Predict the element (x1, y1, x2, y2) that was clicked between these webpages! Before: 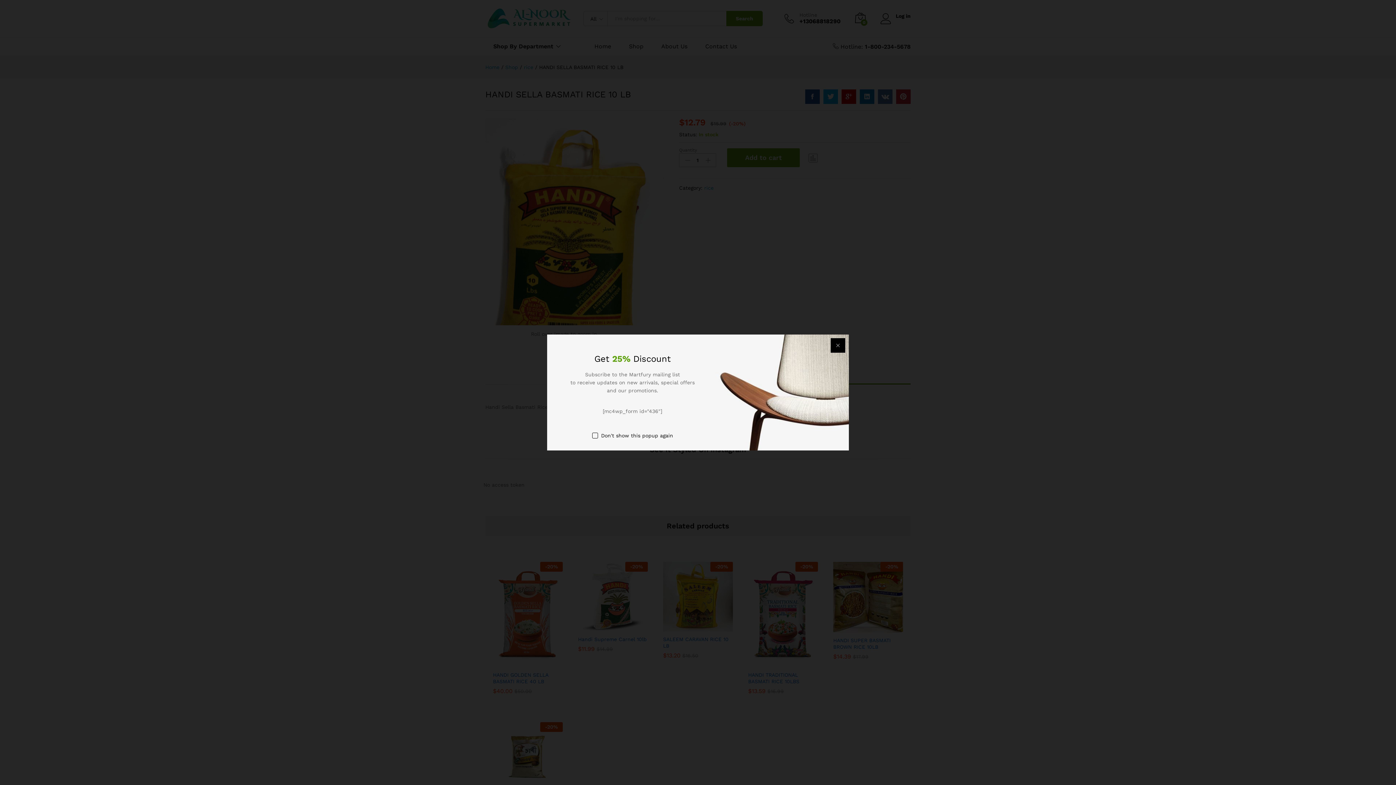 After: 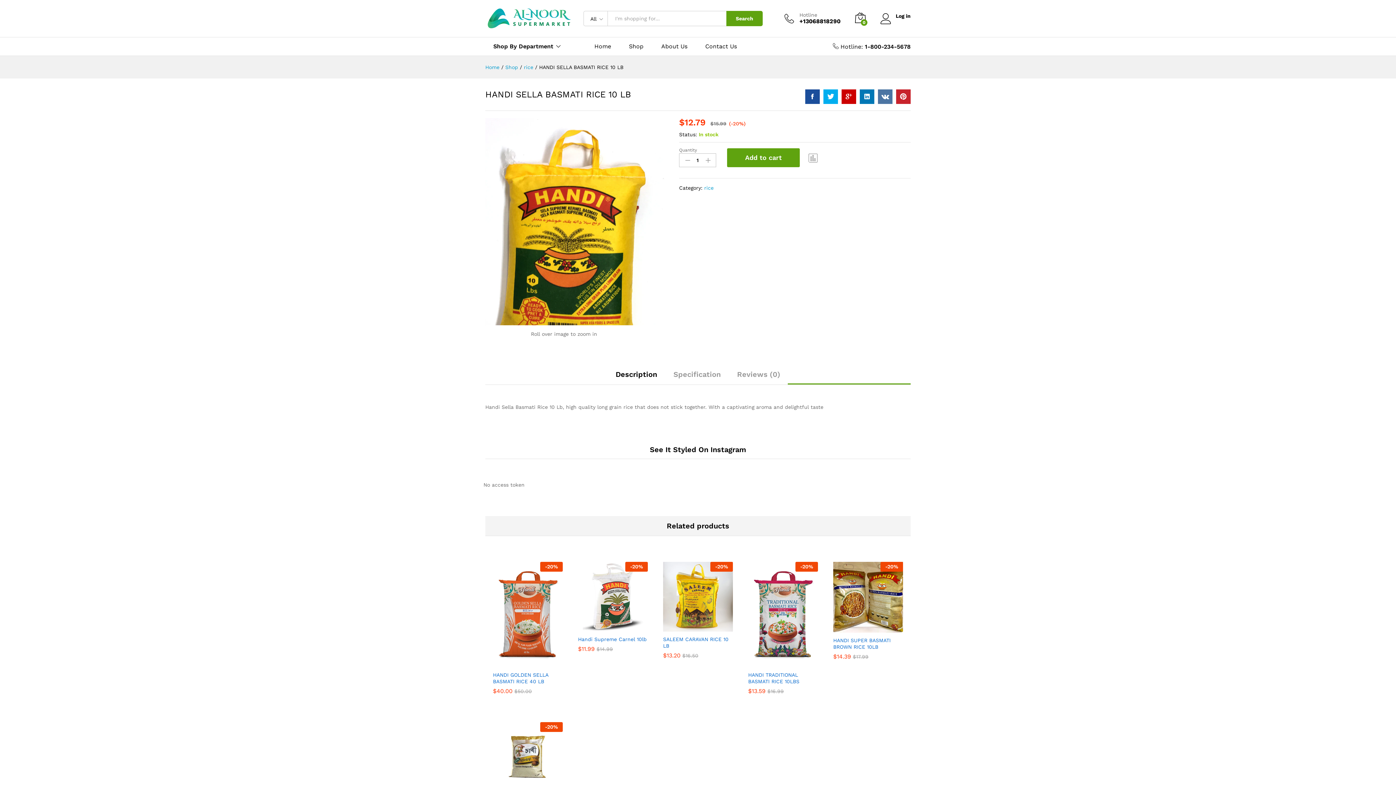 Action: label: Don't show this popup again bbox: (592, 431, 673, 439)